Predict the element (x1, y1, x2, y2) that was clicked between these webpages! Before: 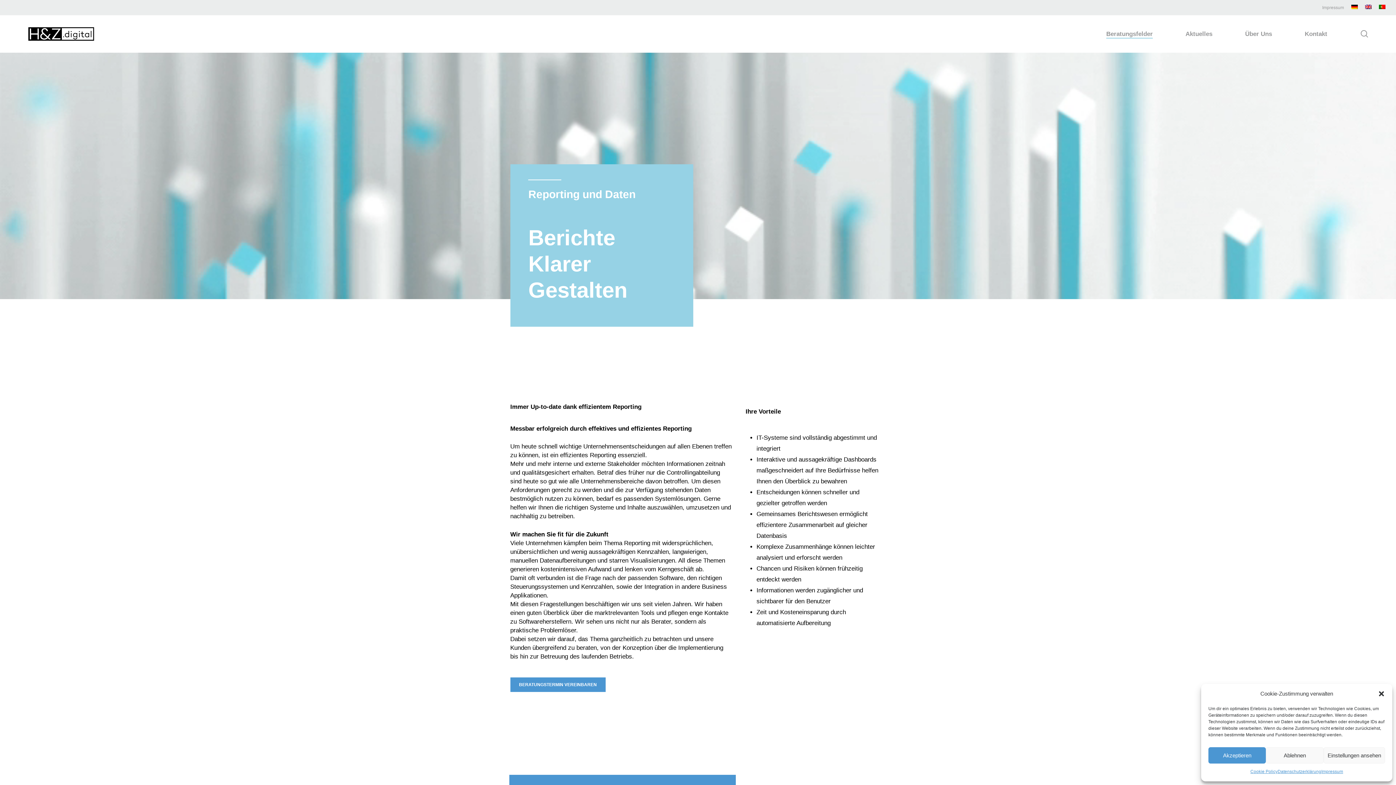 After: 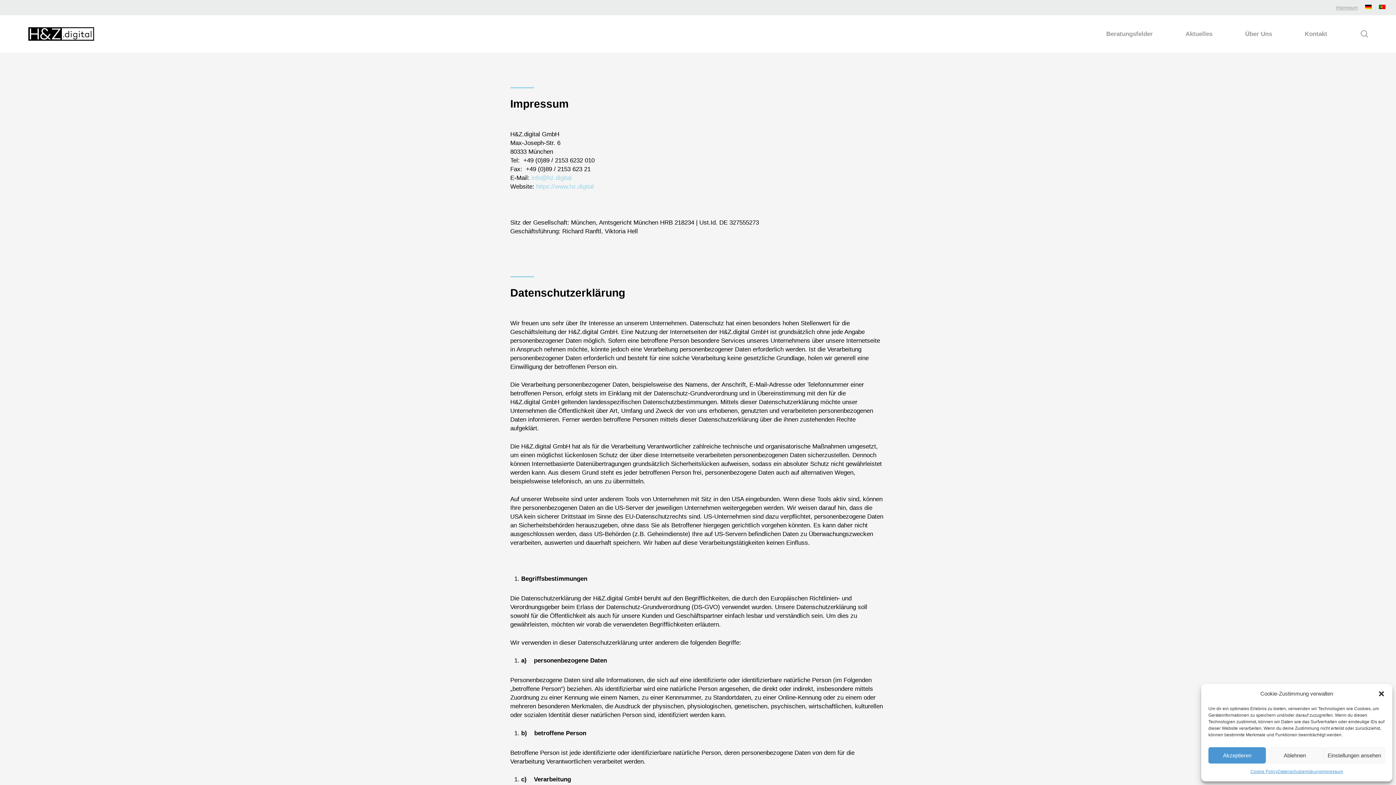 Action: bbox: (1277, 767, 1321, 776) label: Datenschutzerklärung